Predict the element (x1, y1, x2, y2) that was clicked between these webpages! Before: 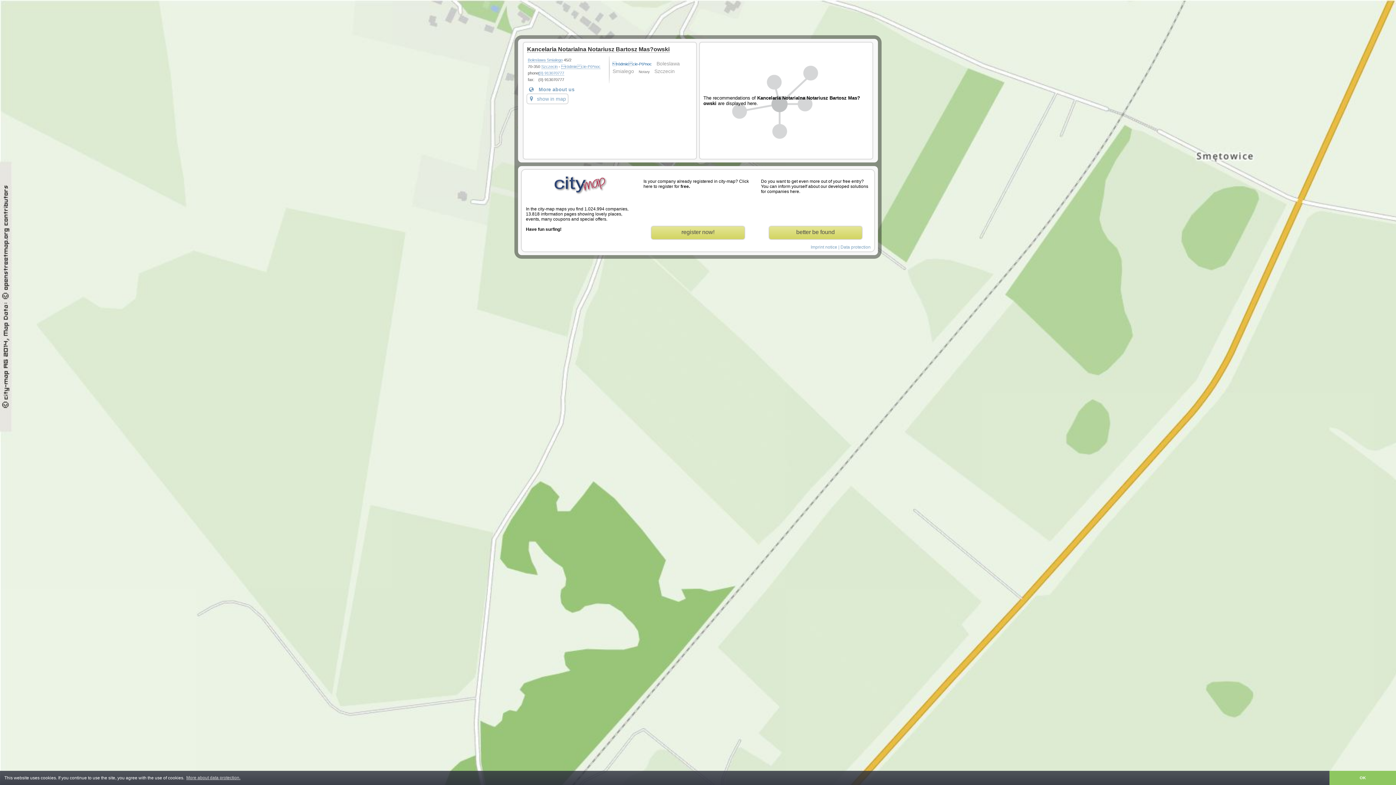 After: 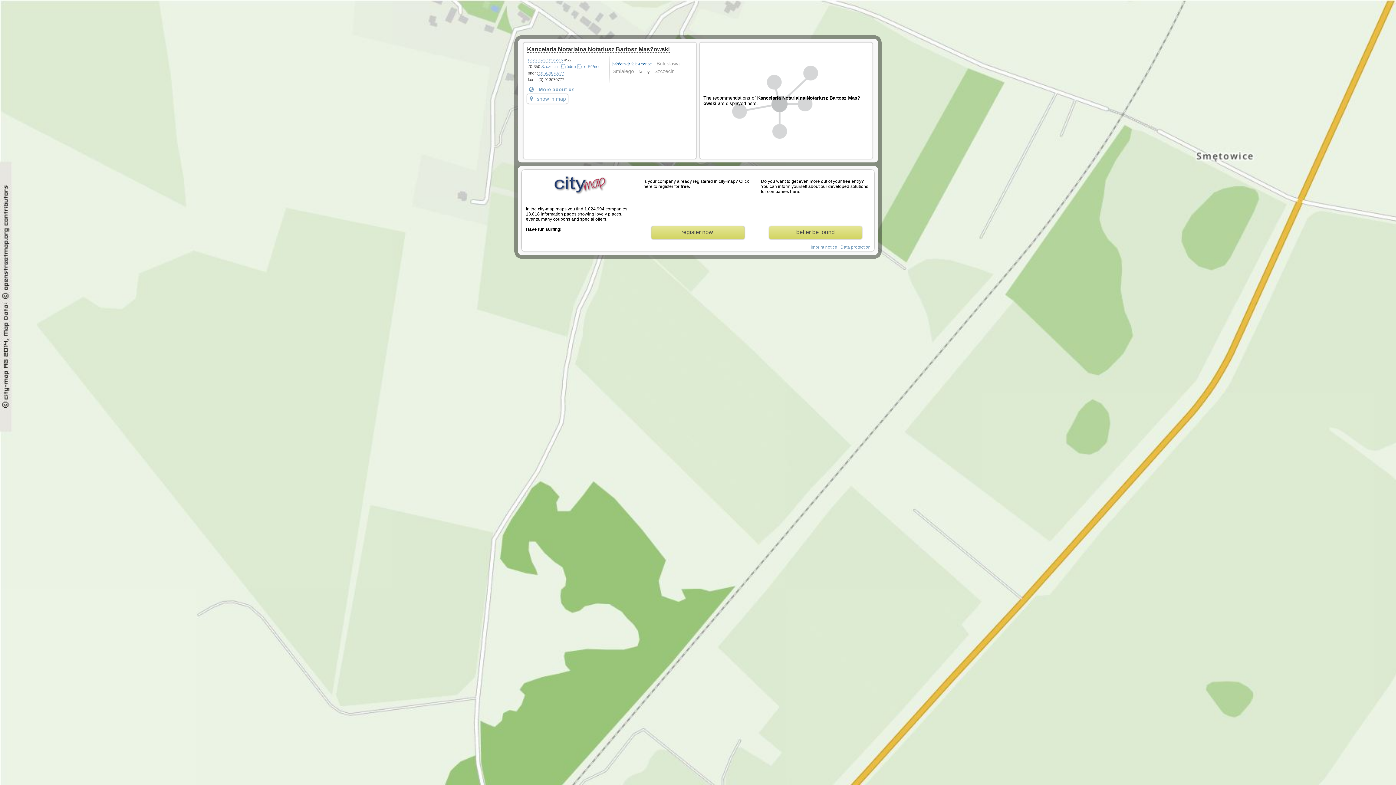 Action: bbox: (1329, 771, 1396, 785) label: dismiss cookie message